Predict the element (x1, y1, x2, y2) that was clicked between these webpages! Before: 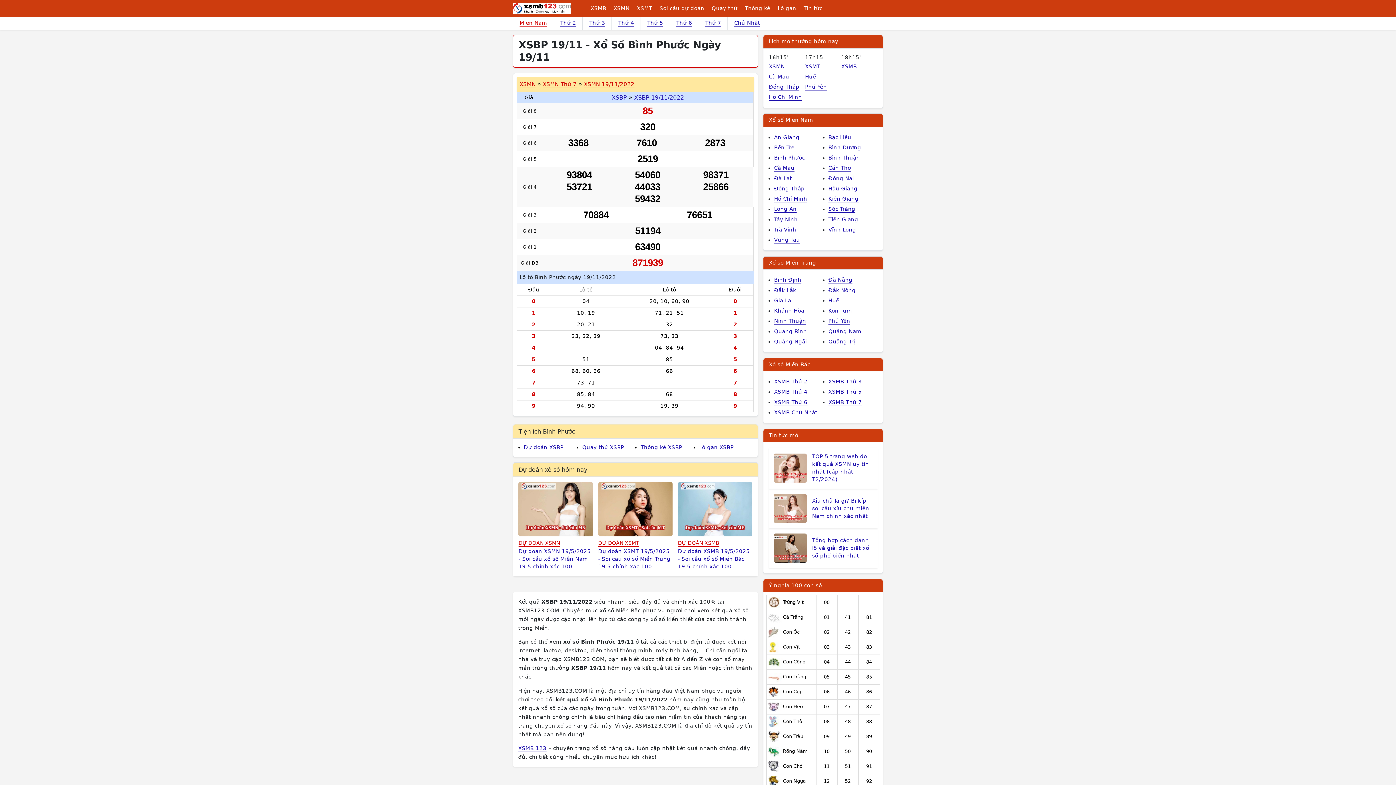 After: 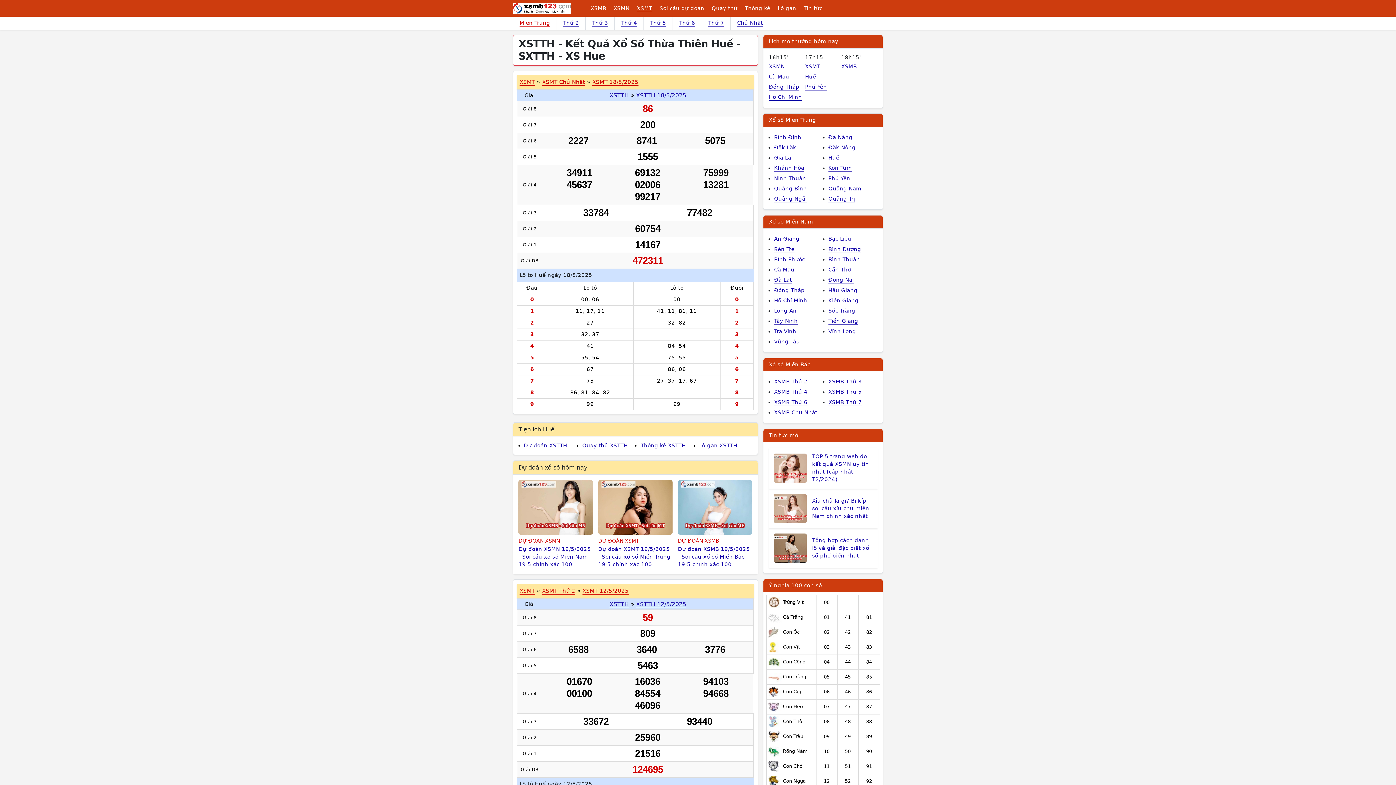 Action: bbox: (828, 295, 882, 306) label: Huế